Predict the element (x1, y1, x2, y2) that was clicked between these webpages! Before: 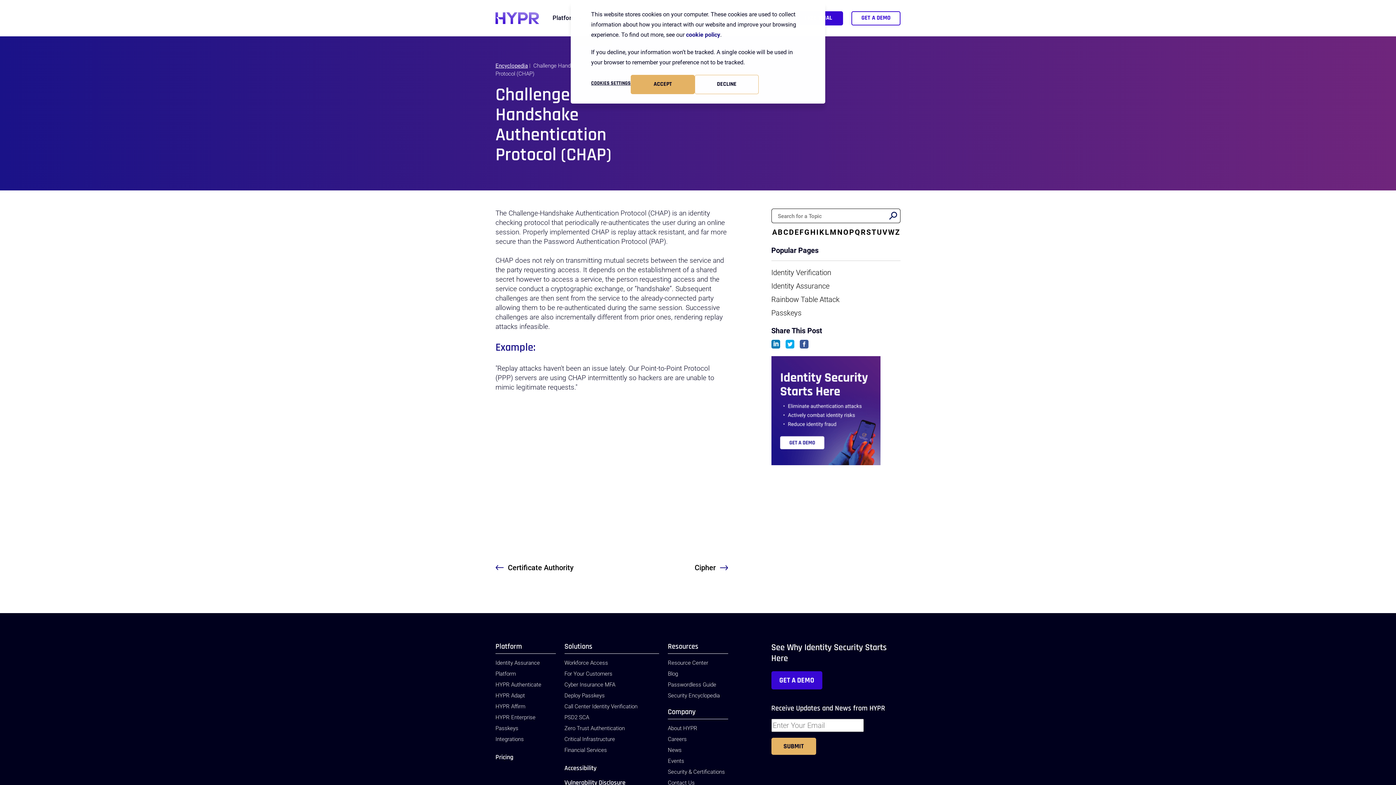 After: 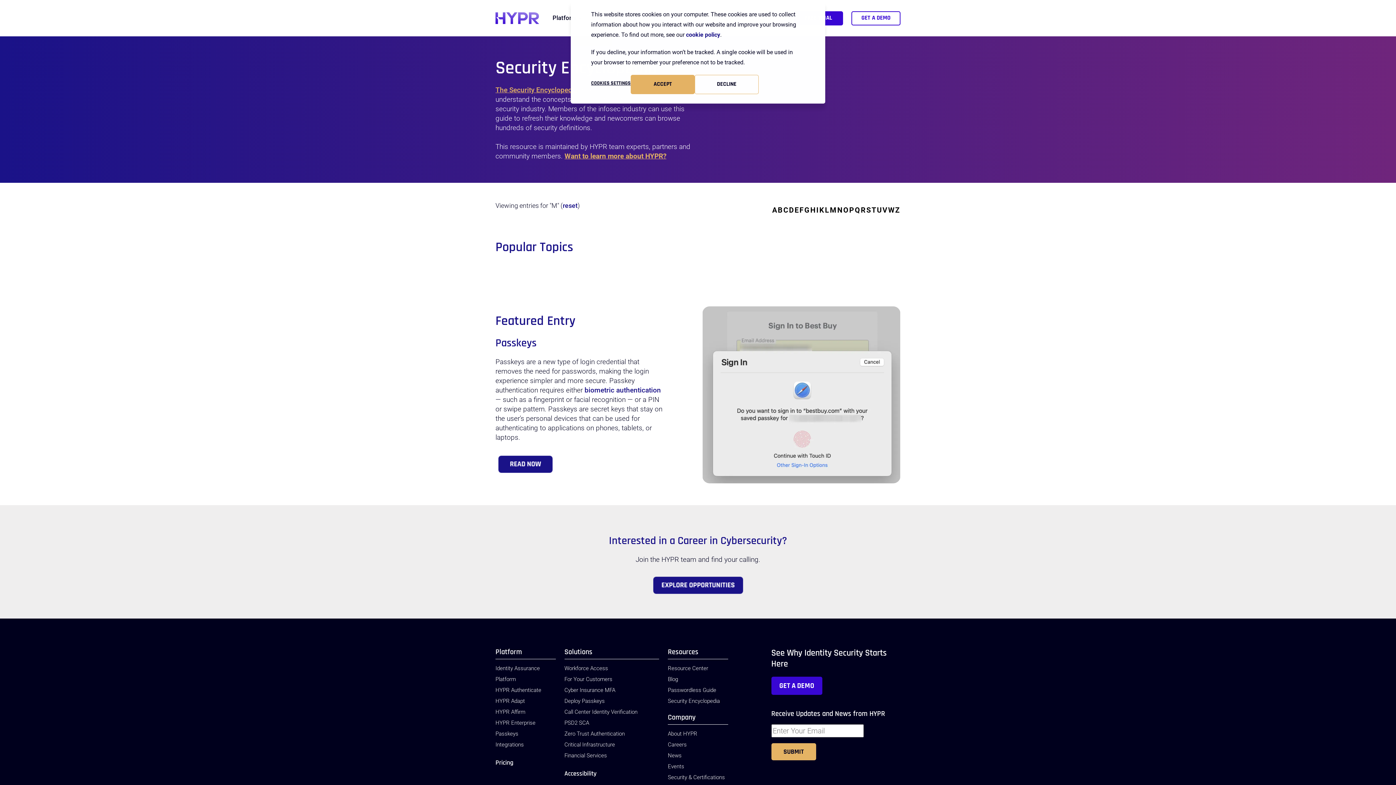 Action: label: M bbox: (830, 226, 836, 237)